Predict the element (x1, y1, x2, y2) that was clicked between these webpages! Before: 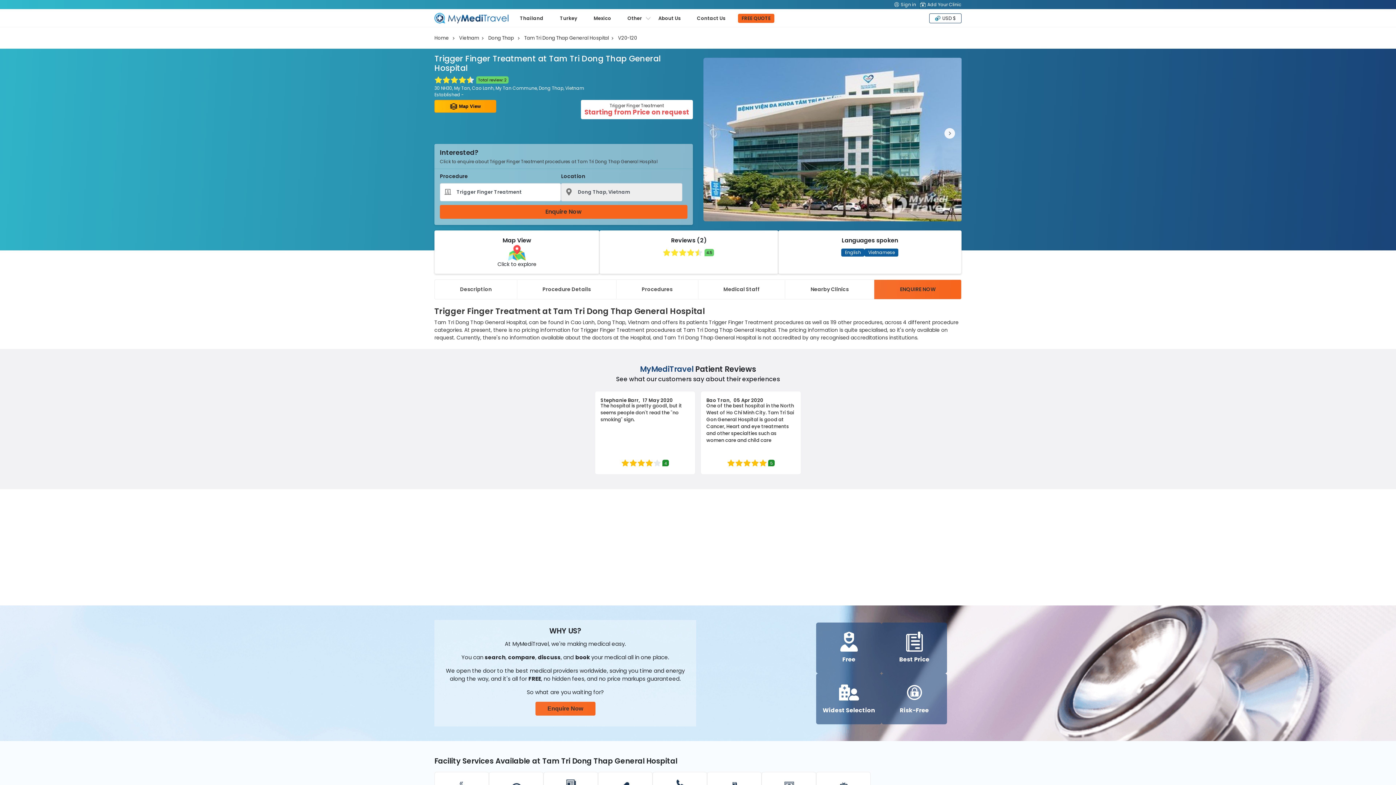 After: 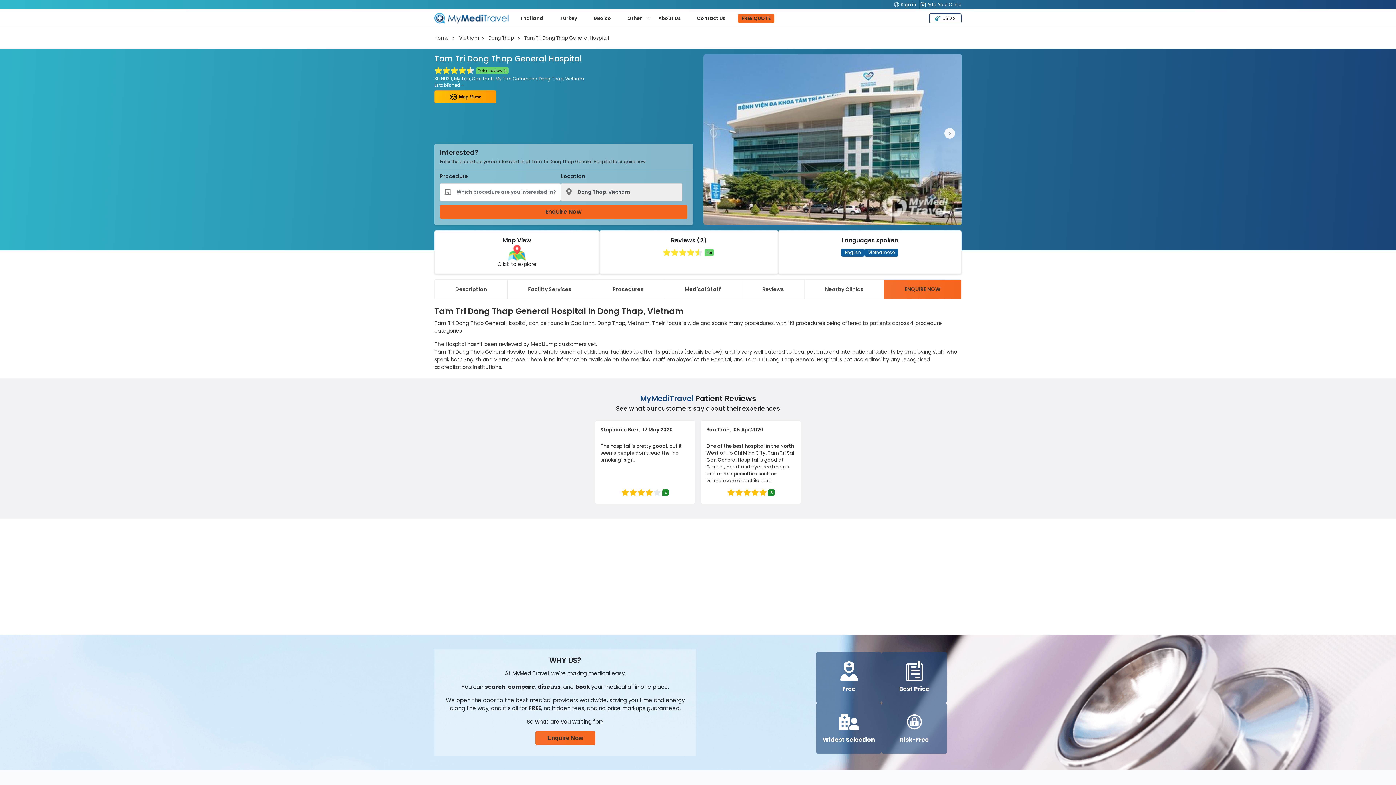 Action: bbox: (434, 54, 692, 73)